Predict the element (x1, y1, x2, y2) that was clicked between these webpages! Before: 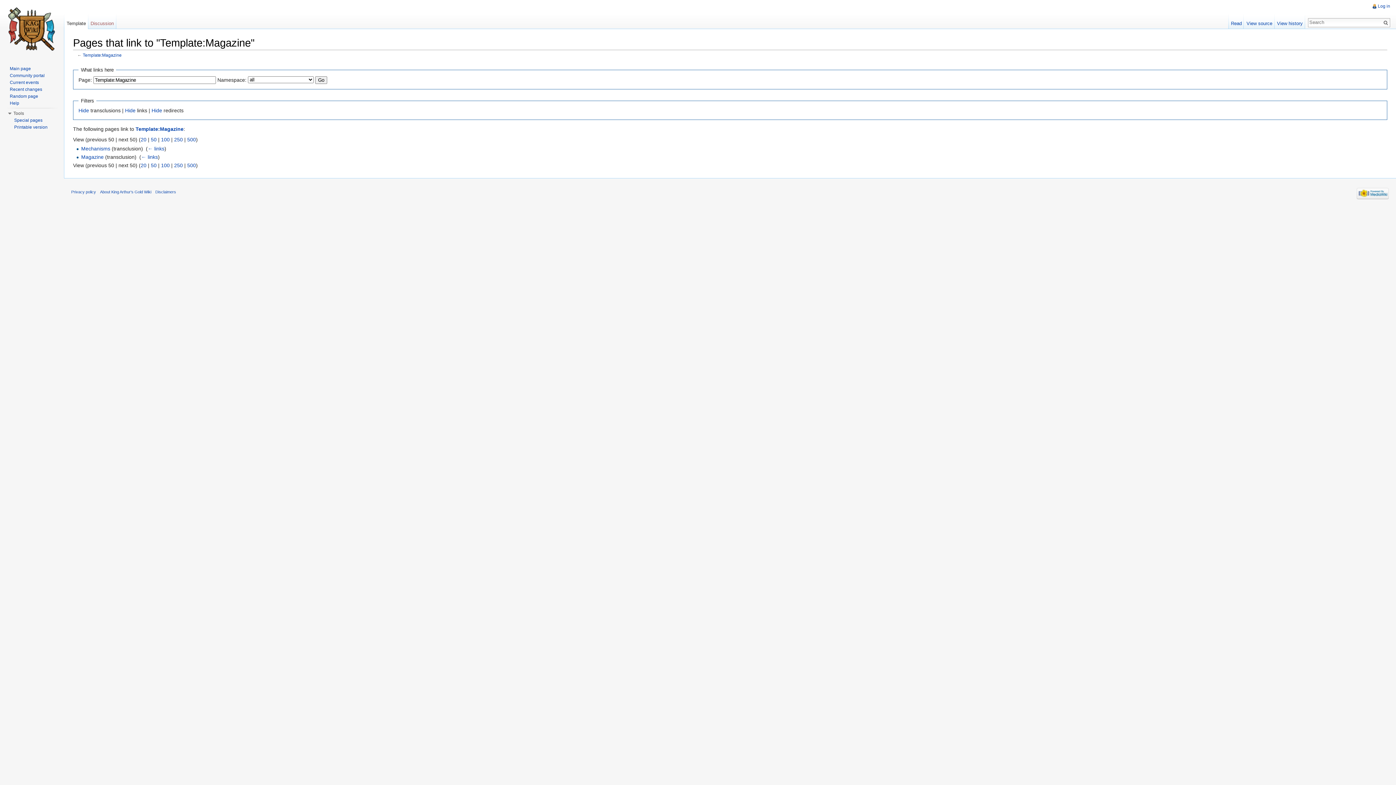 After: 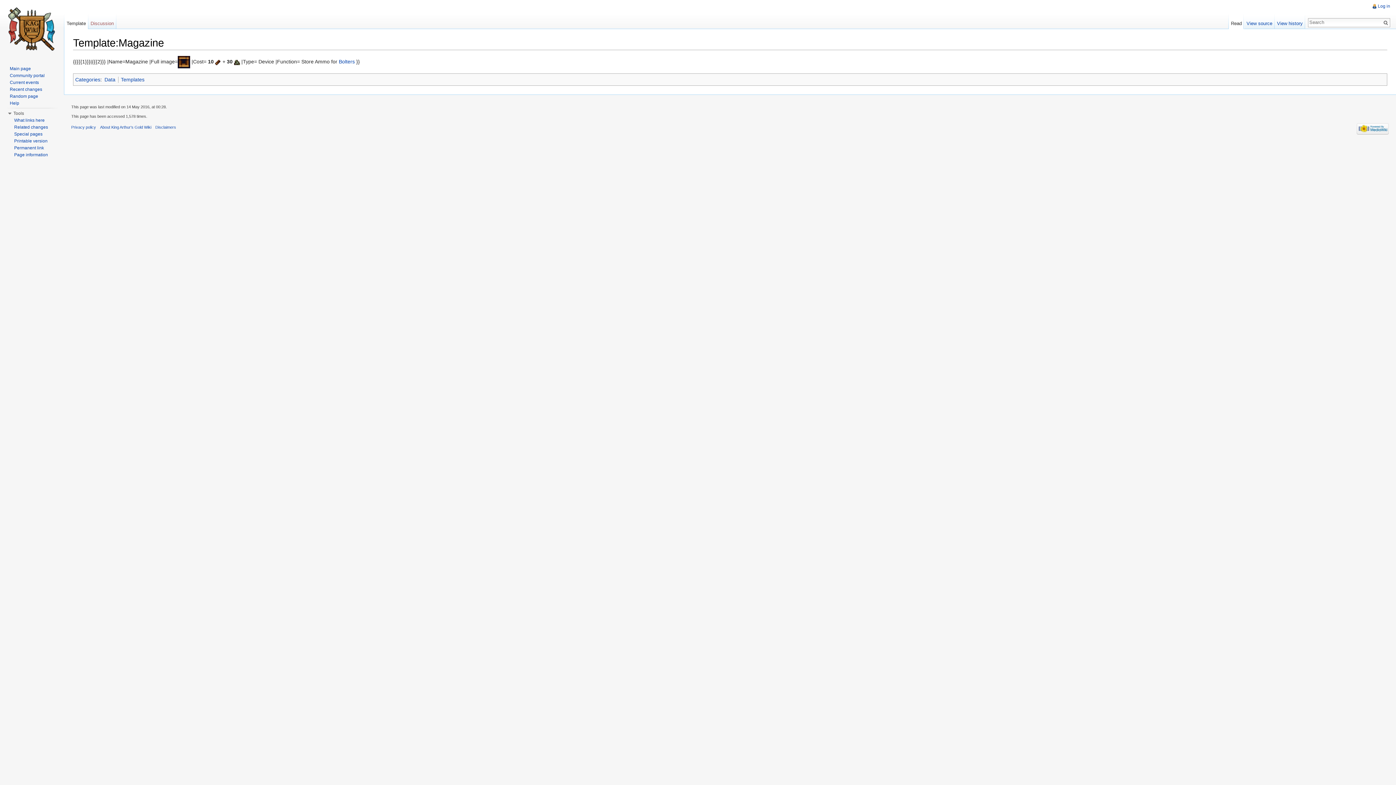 Action: bbox: (64, 14, 88, 29) label: Template